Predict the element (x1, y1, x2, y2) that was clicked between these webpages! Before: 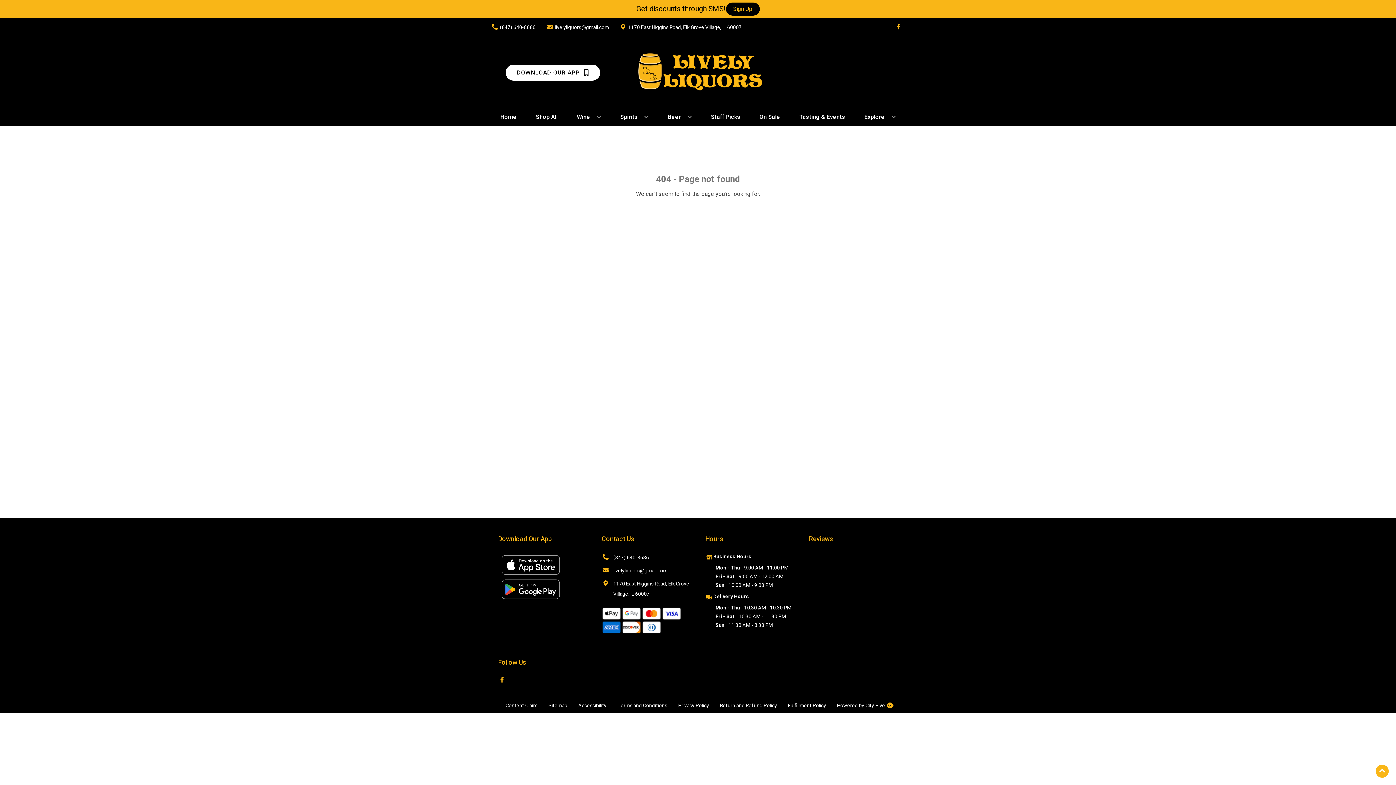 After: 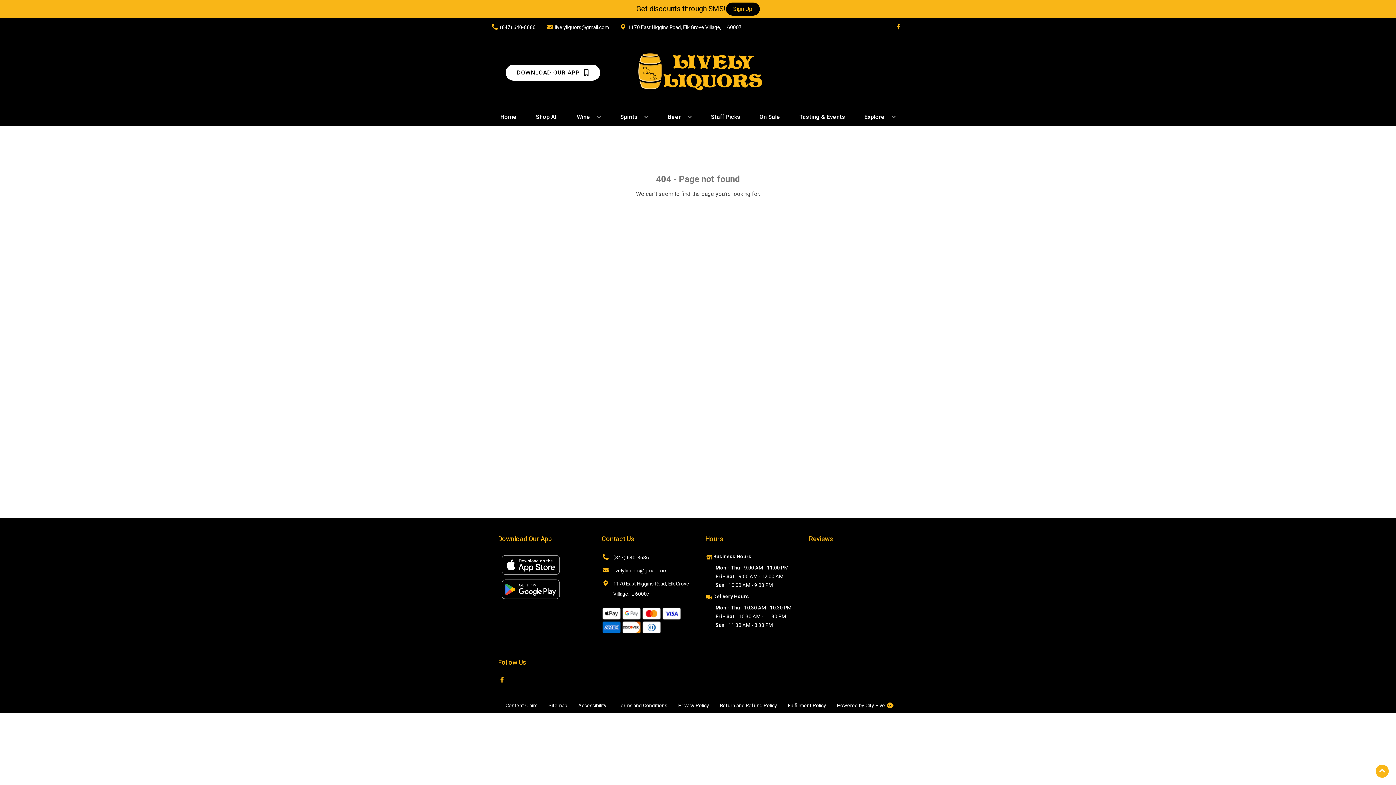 Action: bbox: (601, 566, 667, 576) label: livelyliquors@gmail.com